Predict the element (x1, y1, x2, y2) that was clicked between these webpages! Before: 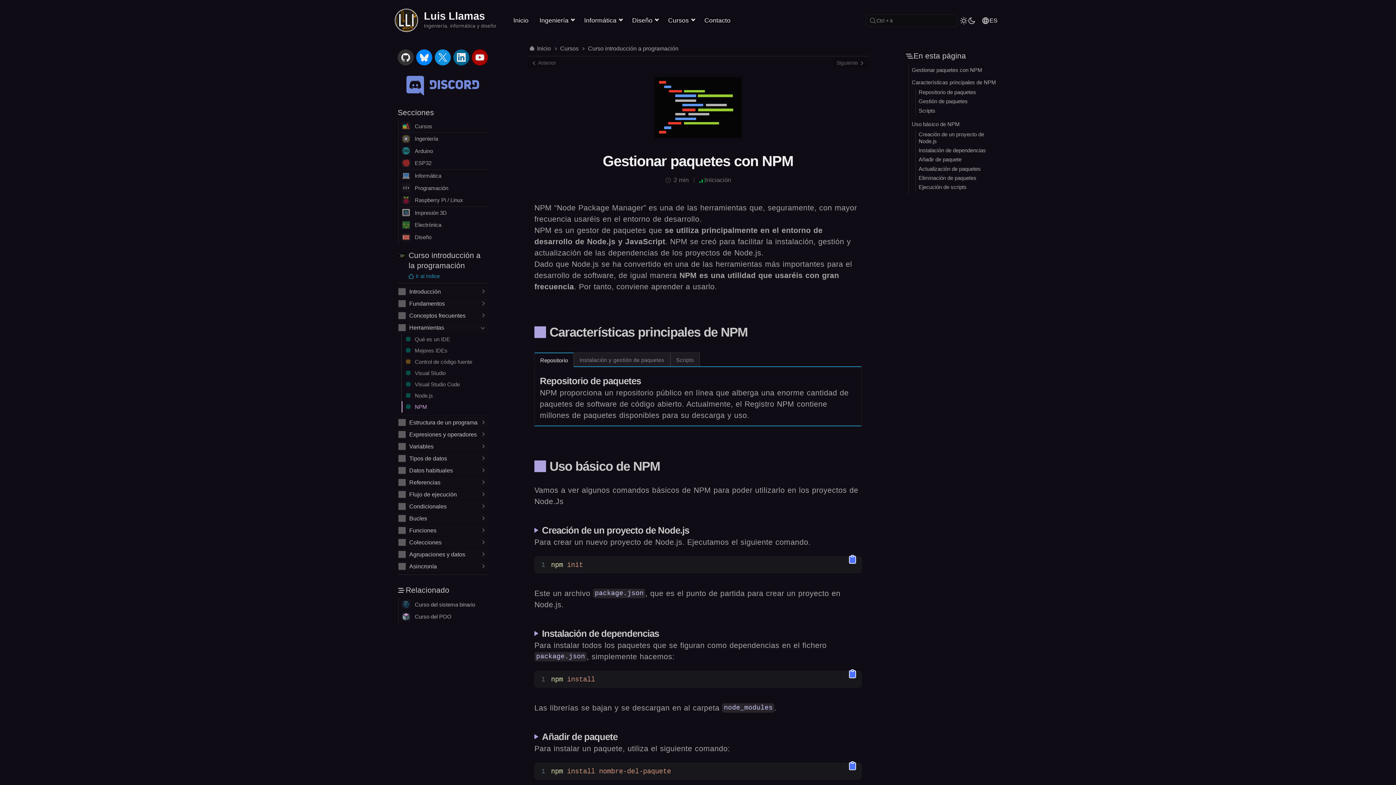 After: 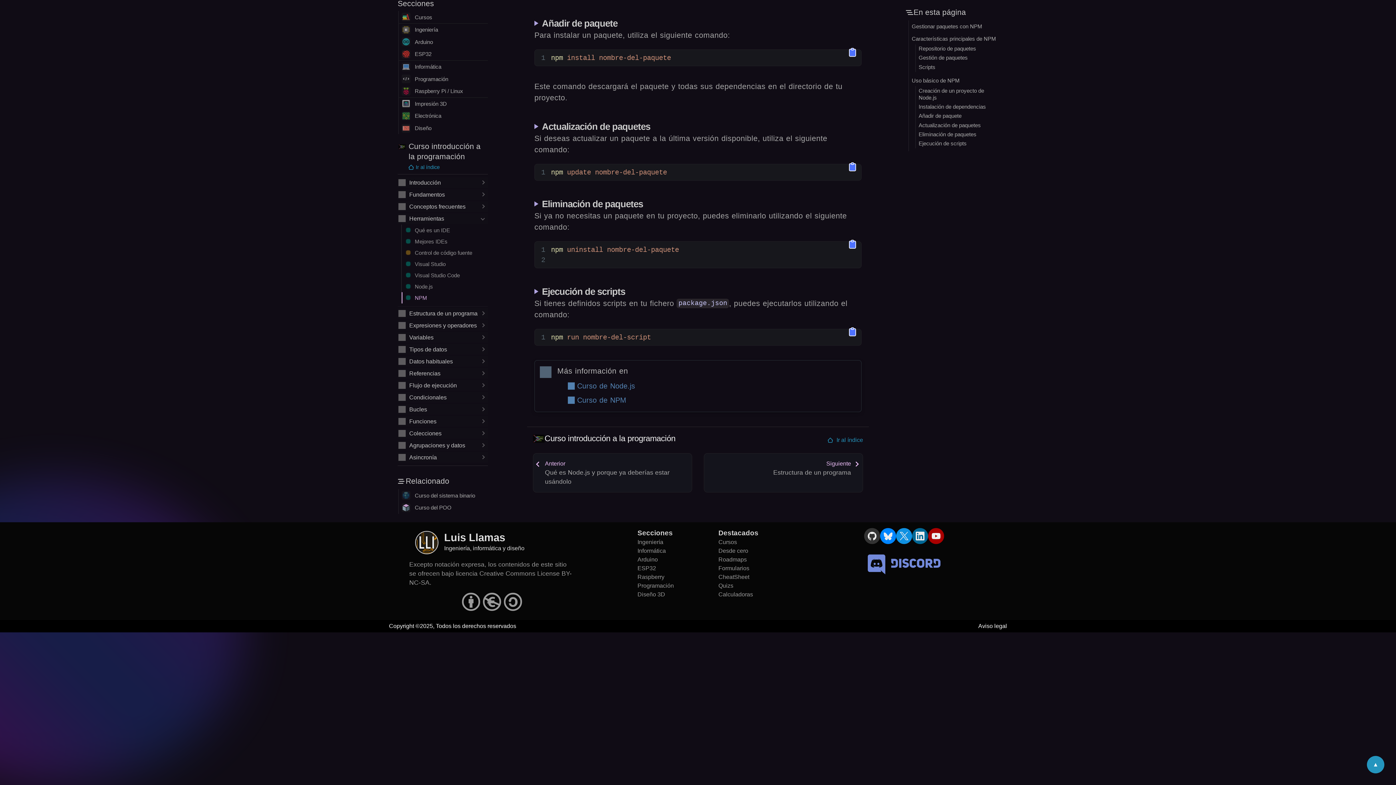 Action: label: Actualización de paquetes bbox: (918, 165, 998, 172)